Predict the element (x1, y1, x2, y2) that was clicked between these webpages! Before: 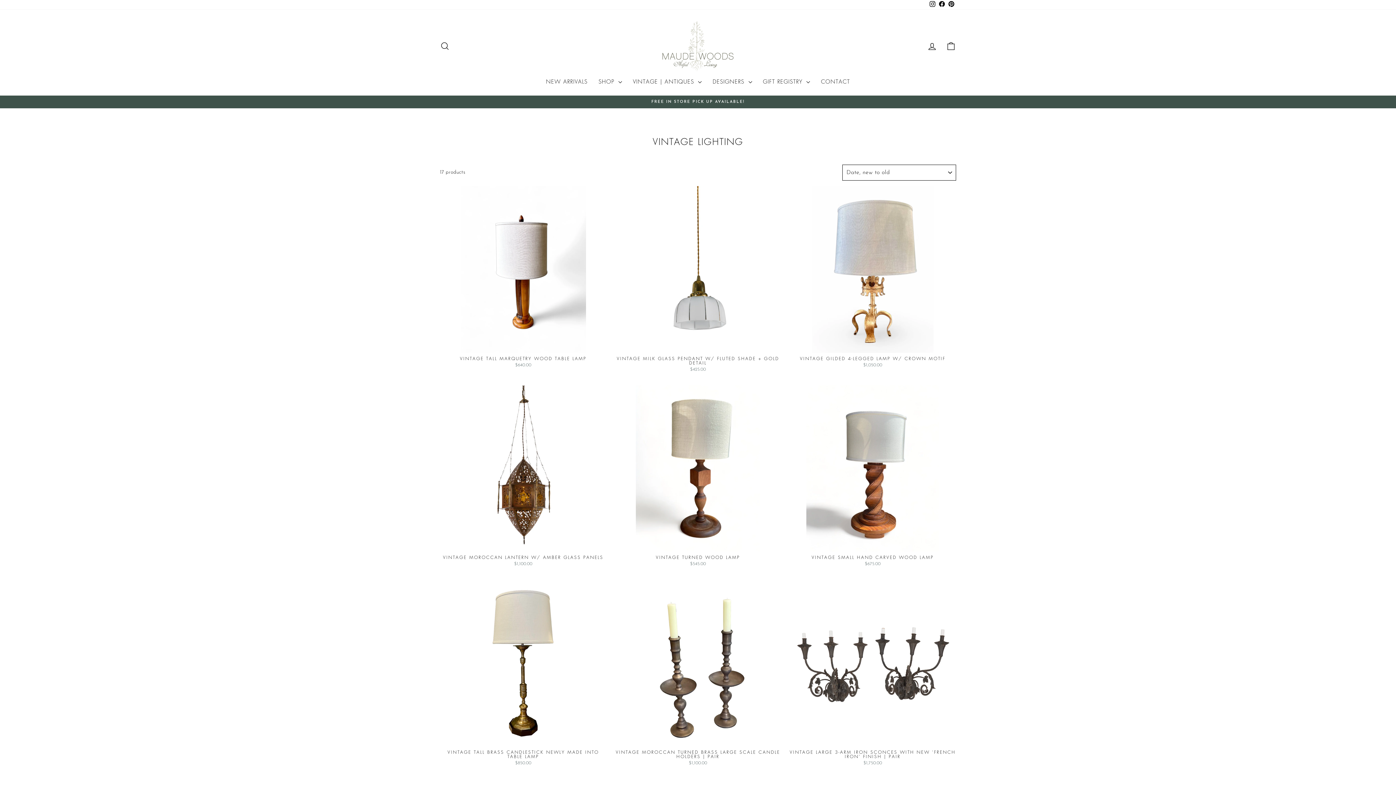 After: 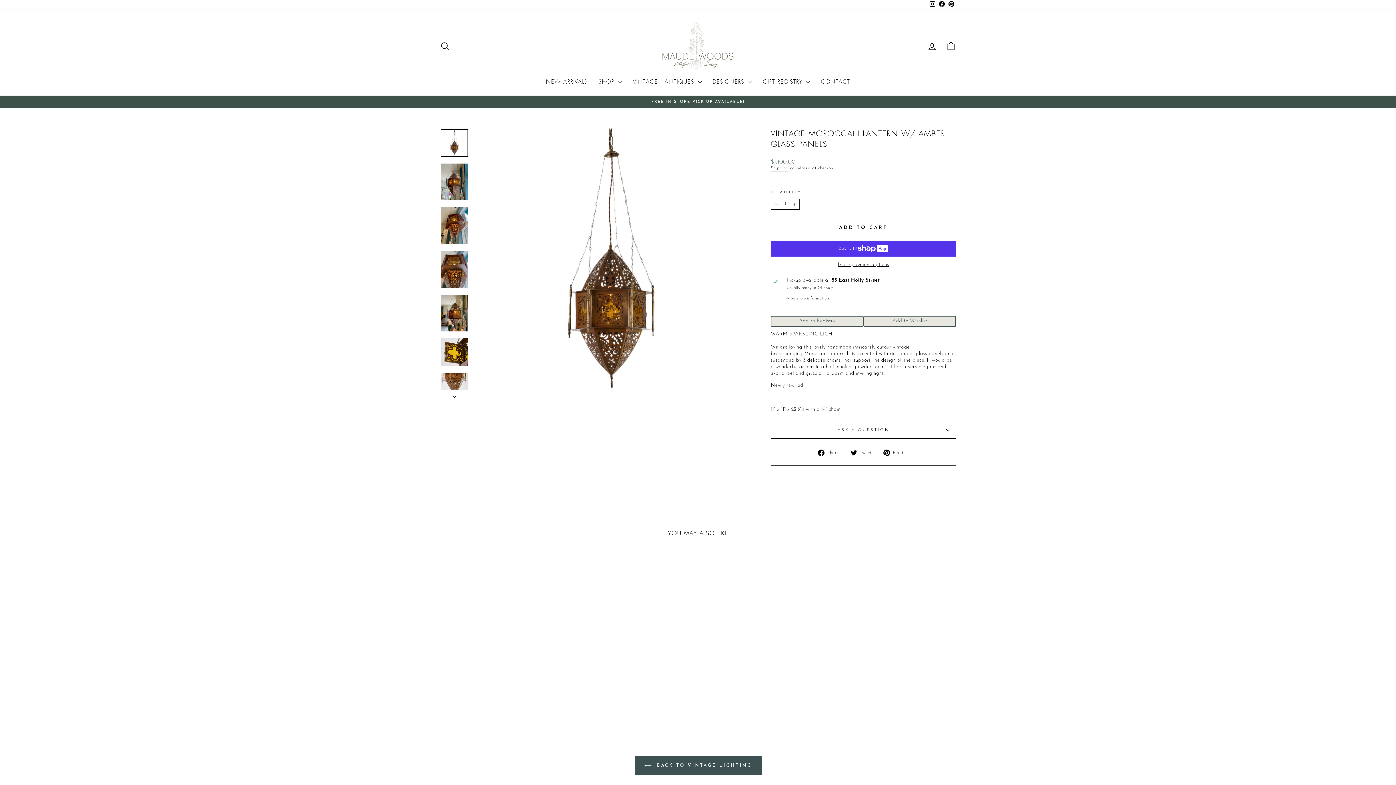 Action: label: VINTAGE MOROCCAN LANTERN W/ AMBER GLASS PANELS
$1,100.00 bbox: (440, 552, 606, 569)